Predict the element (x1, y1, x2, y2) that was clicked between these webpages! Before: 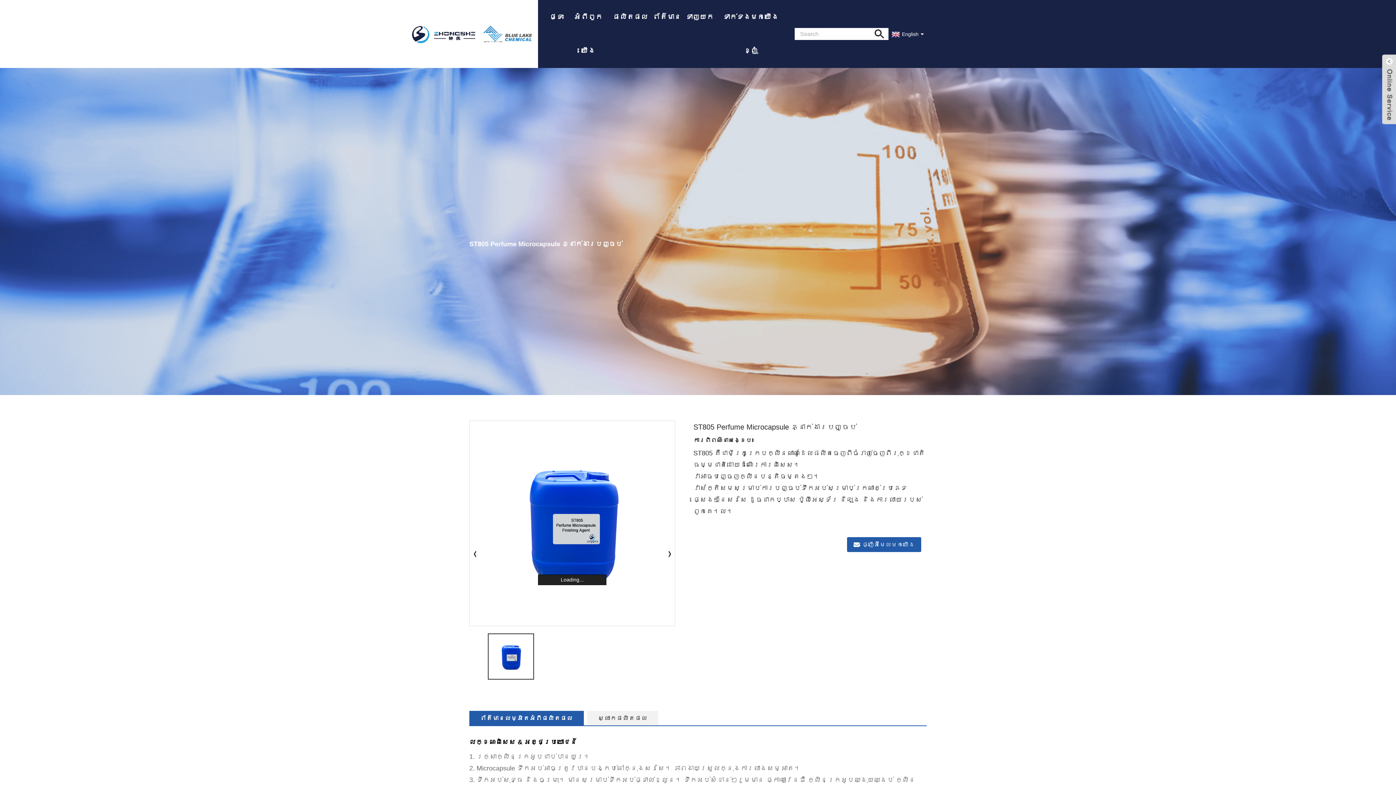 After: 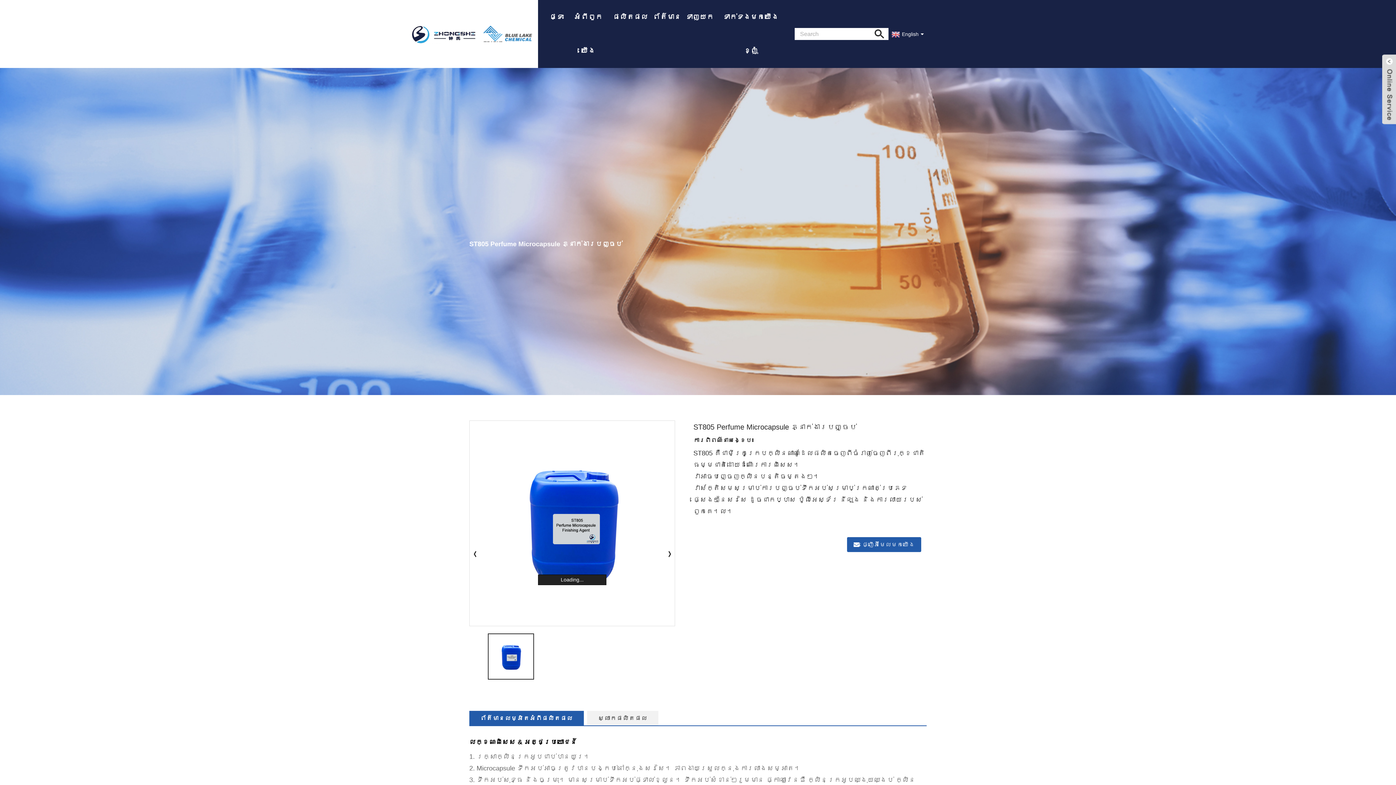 Action: bbox: (487, 633, 534, 680)